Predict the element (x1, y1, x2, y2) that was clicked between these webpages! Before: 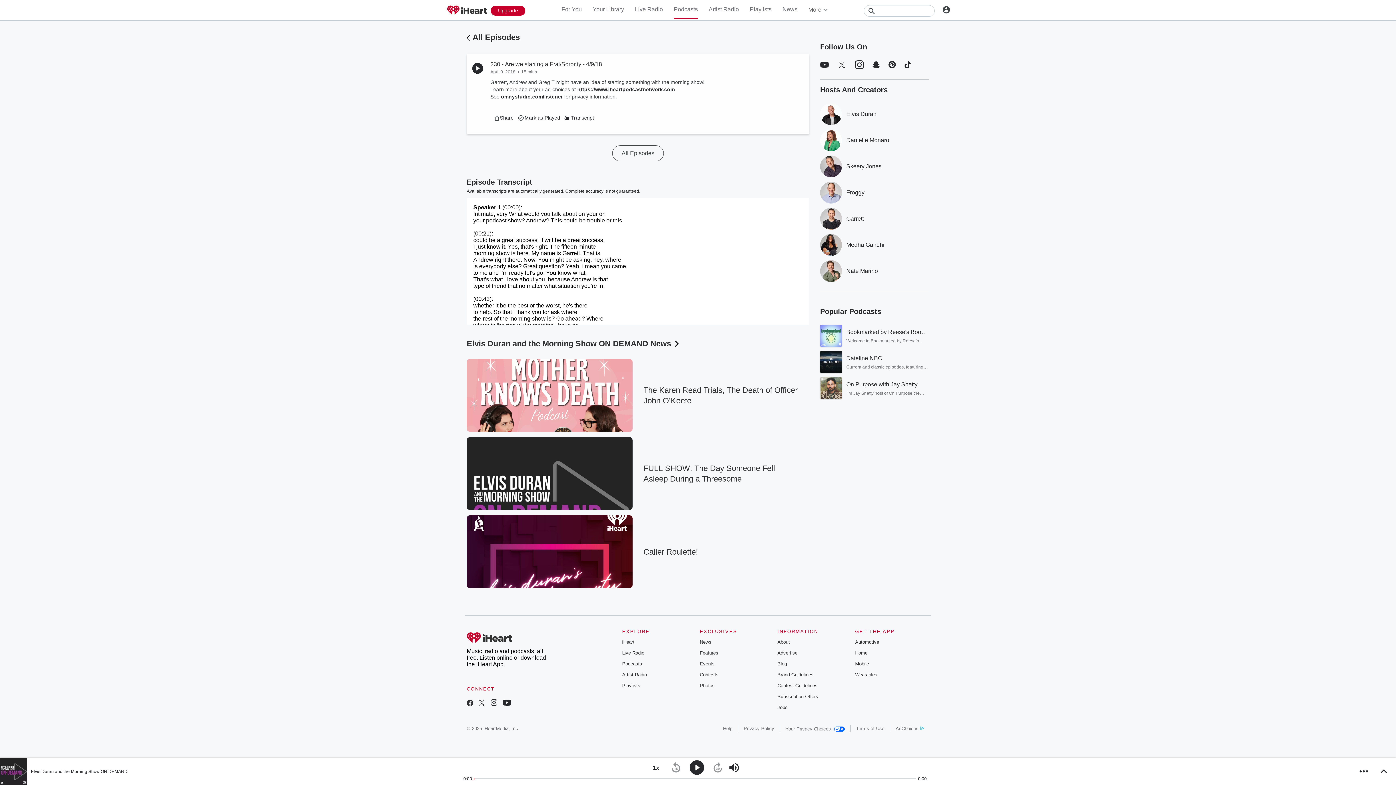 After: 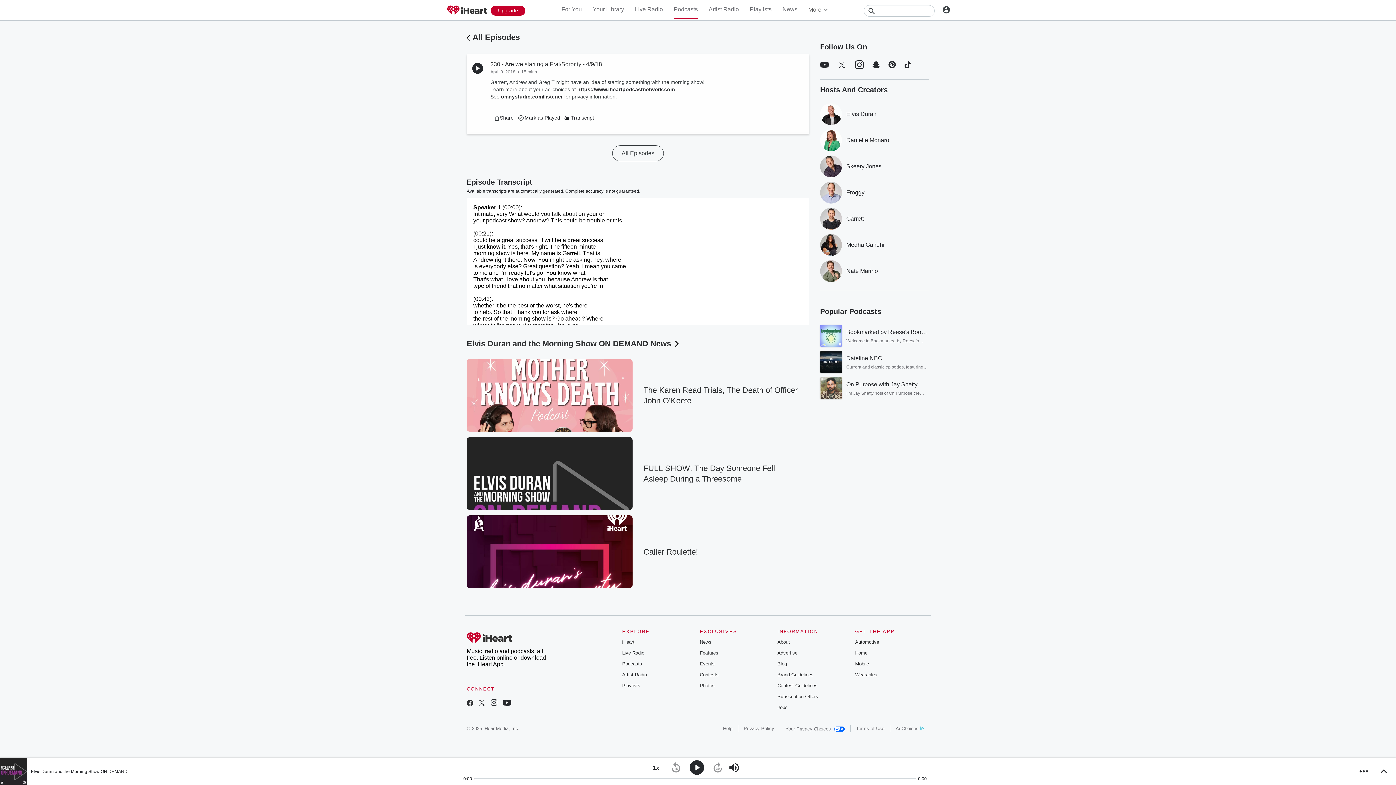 Action: bbox: (466, 515, 632, 588)